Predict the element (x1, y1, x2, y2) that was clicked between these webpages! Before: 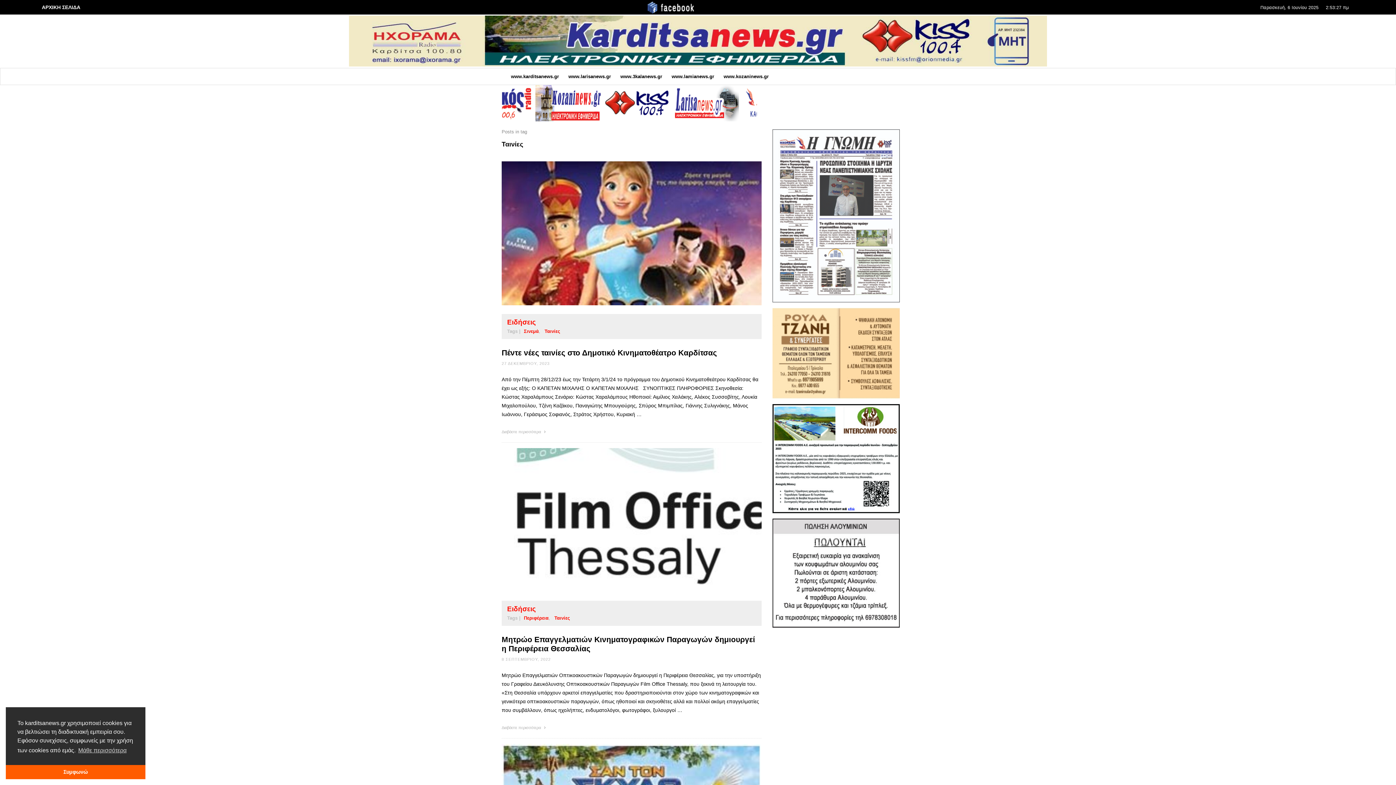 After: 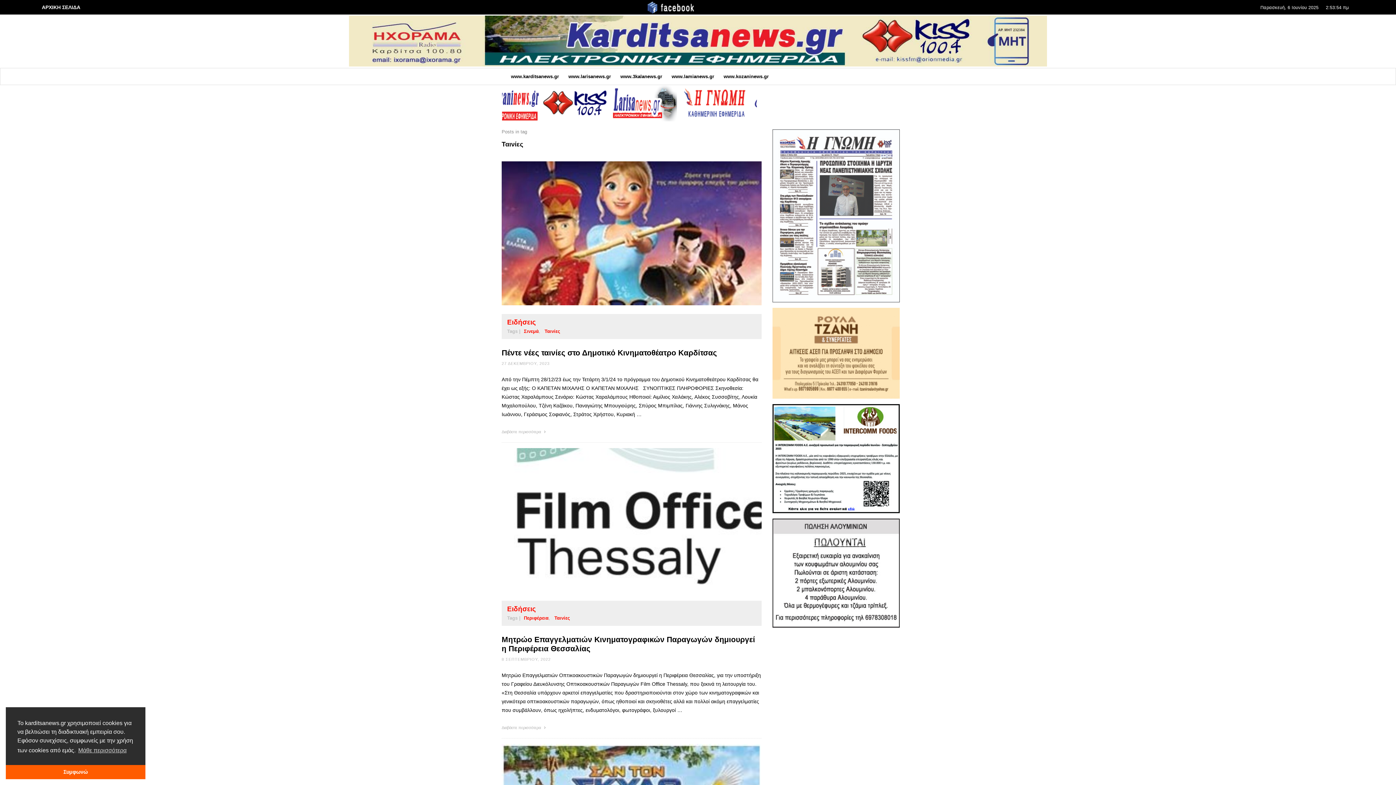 Action: bbox: (643, 4, 697, 10)